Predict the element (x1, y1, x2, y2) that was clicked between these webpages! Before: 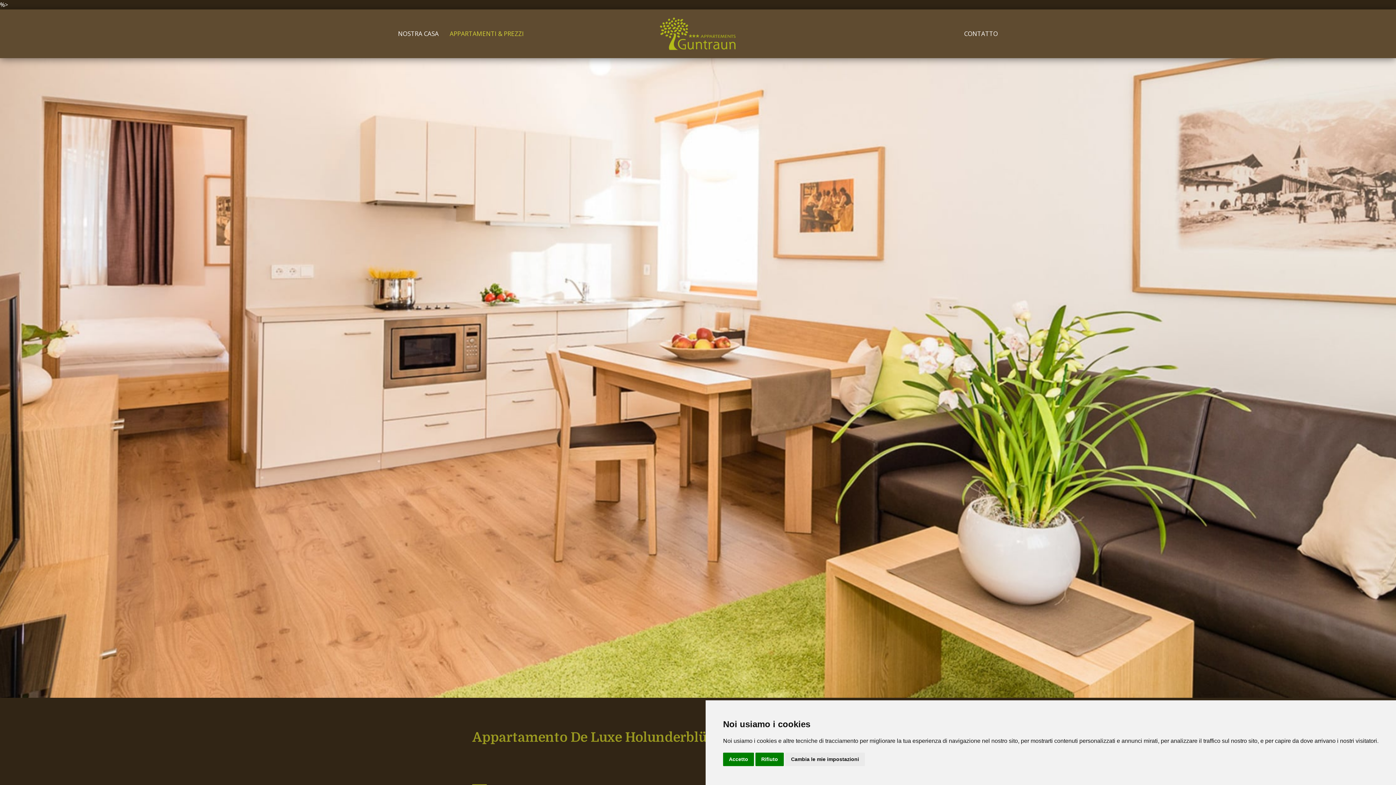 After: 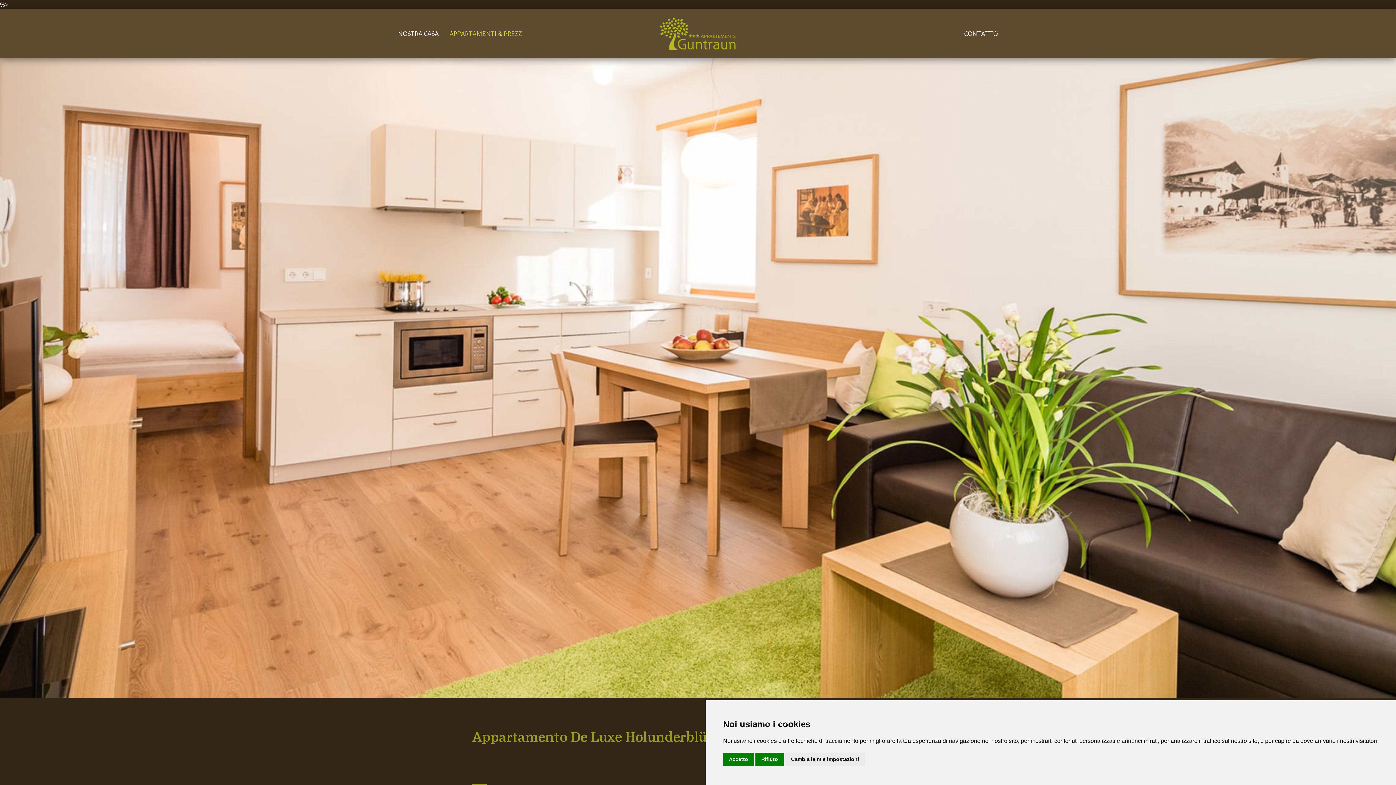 Action: label: APPARTAMENTI & PREZZI bbox: (449, 29, 524, 38)